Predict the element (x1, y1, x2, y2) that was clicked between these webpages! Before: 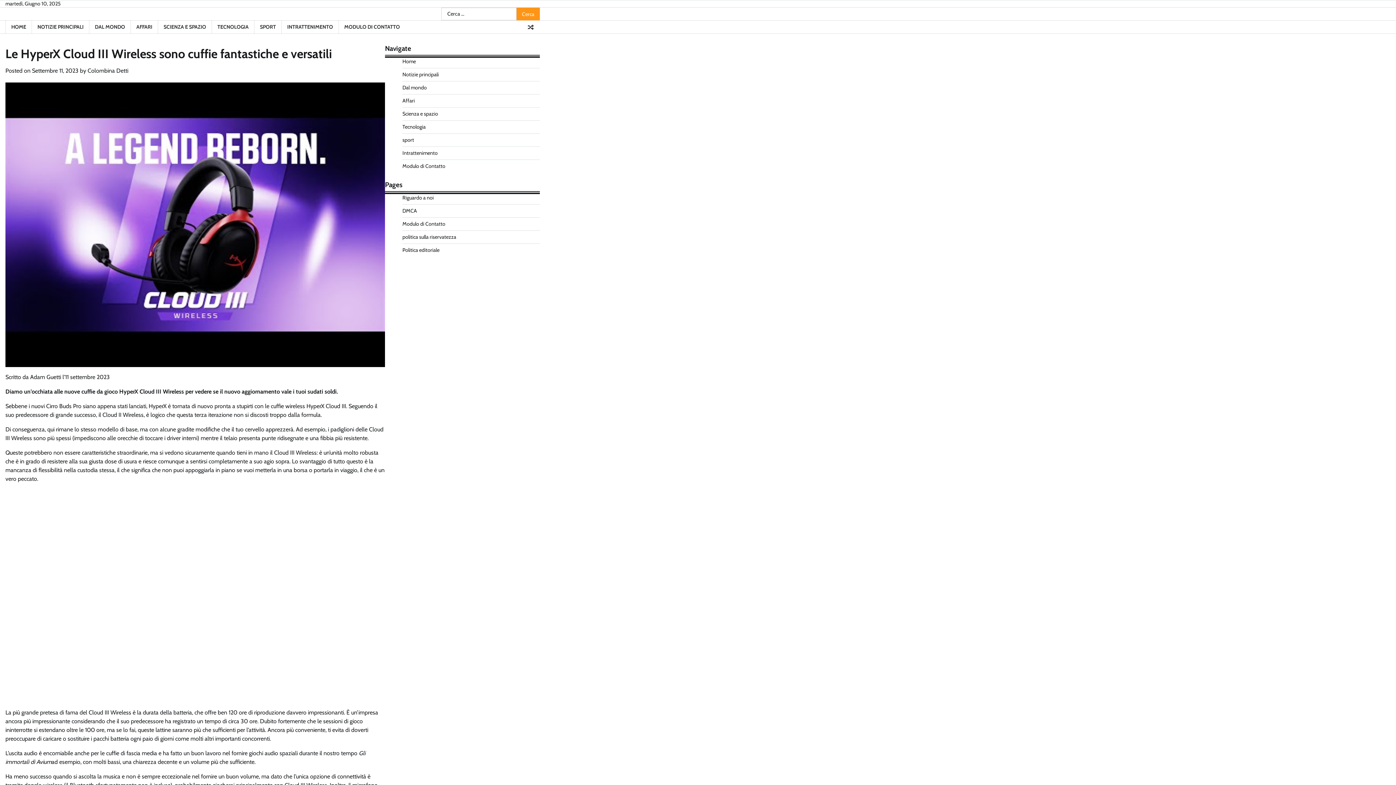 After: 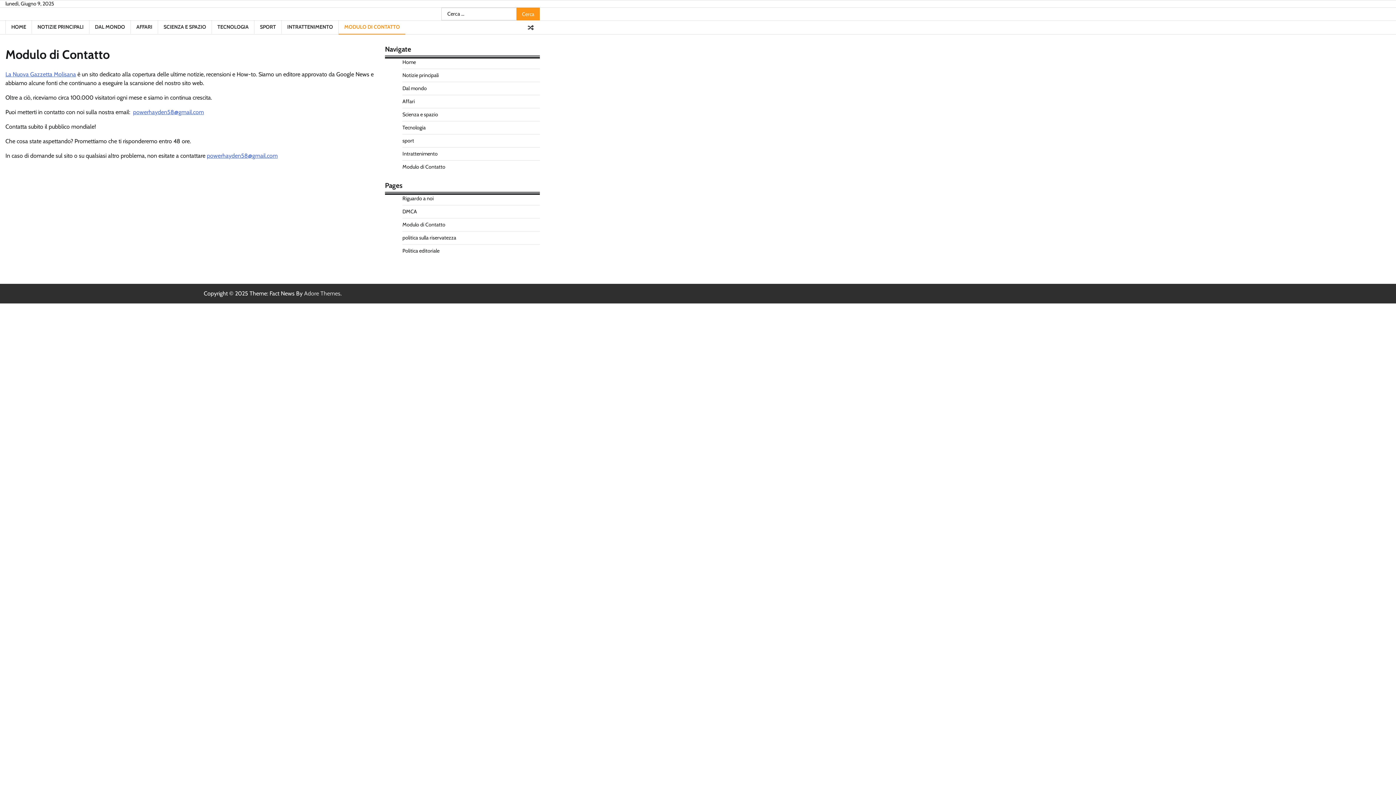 Action: bbox: (402, 162, 445, 169) label: Modulo di Contatto